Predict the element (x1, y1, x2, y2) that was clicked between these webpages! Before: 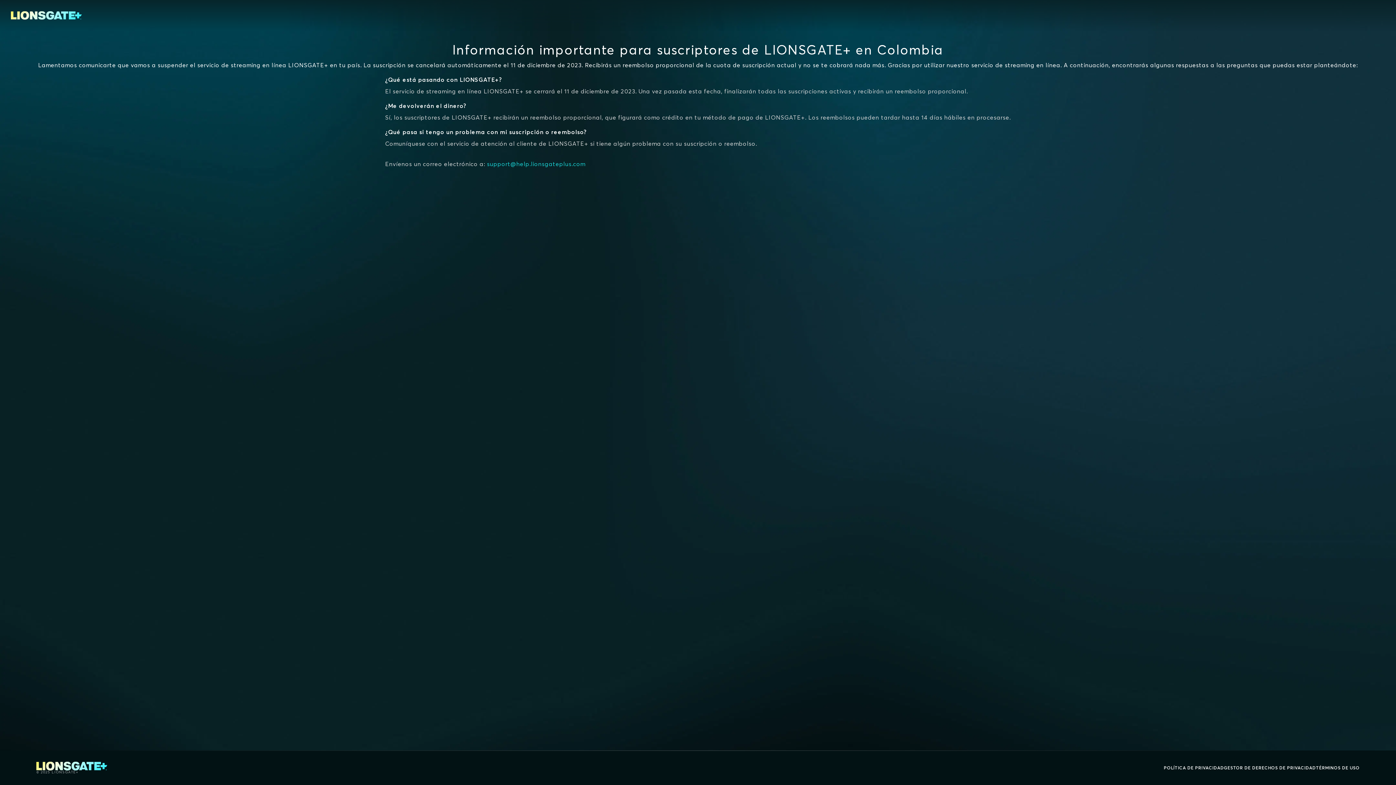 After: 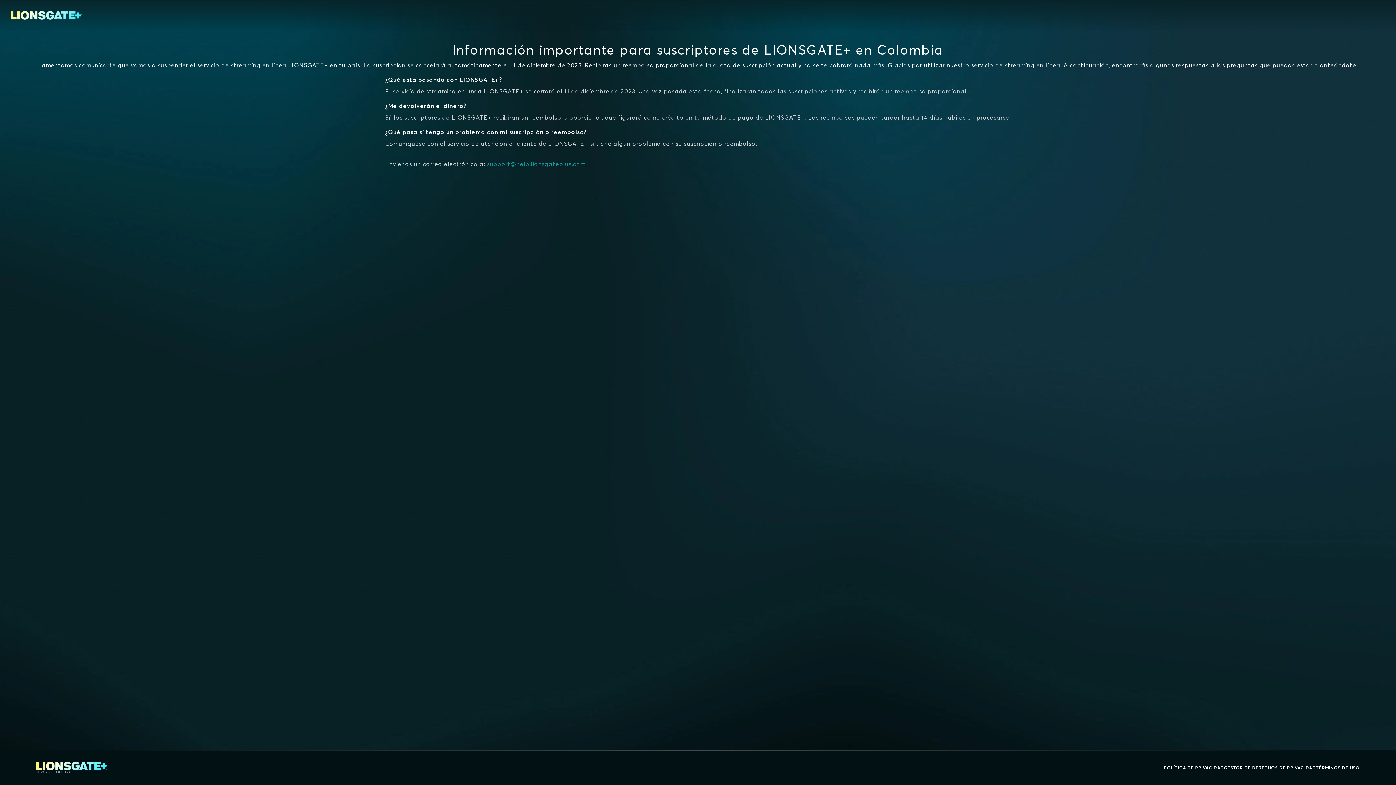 Action: label: support@help.lionsgateplus.com bbox: (487, 160, 585, 167)